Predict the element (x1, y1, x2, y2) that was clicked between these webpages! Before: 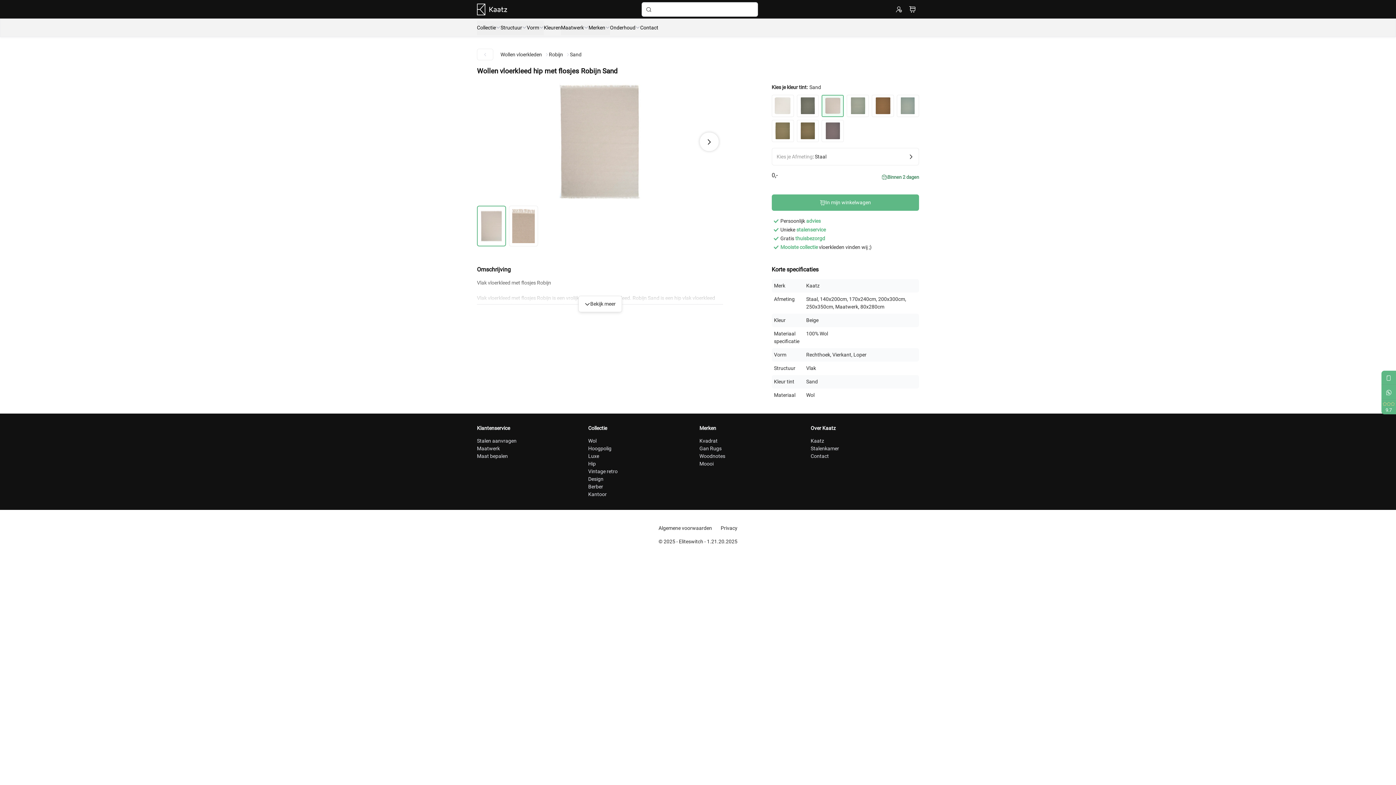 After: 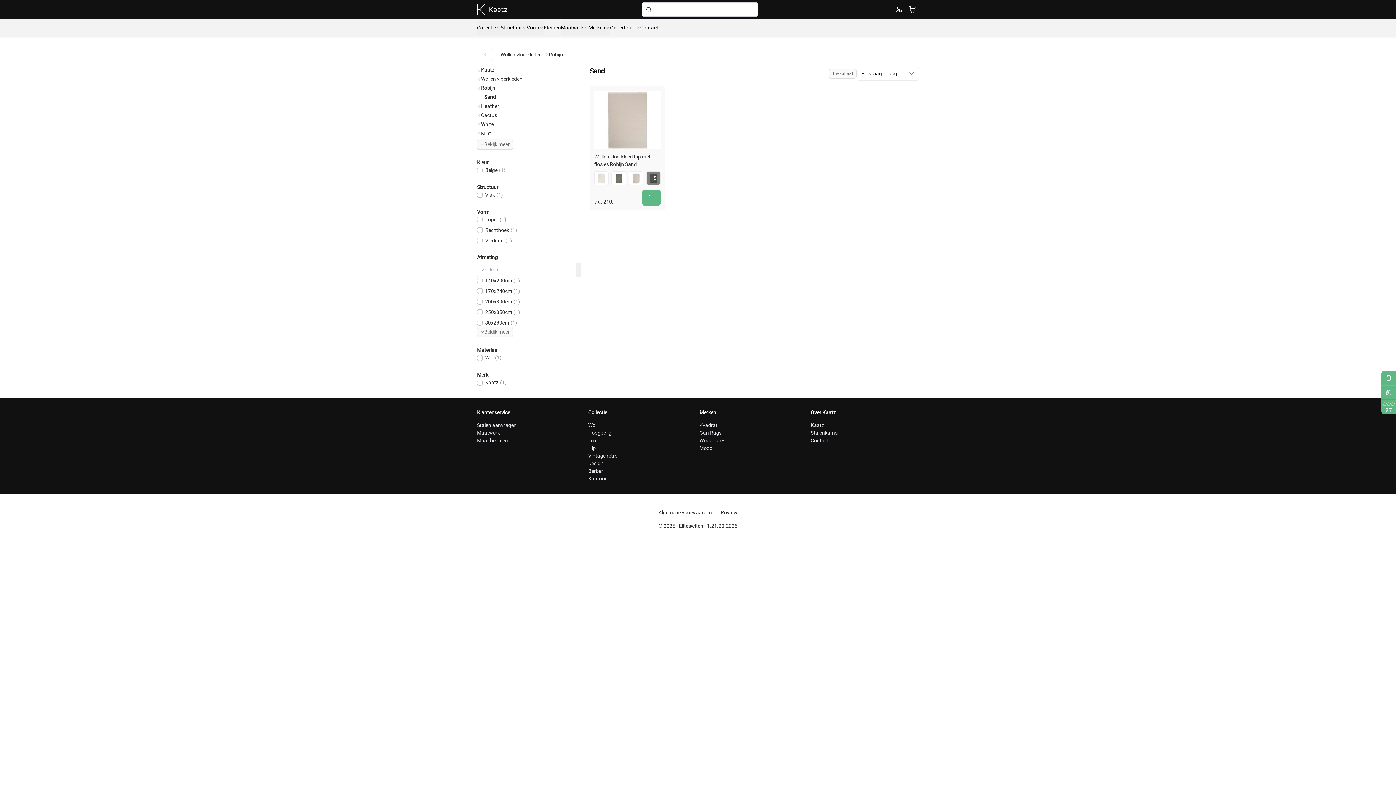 Action: bbox: (570, 50, 581, 58) label: Sand